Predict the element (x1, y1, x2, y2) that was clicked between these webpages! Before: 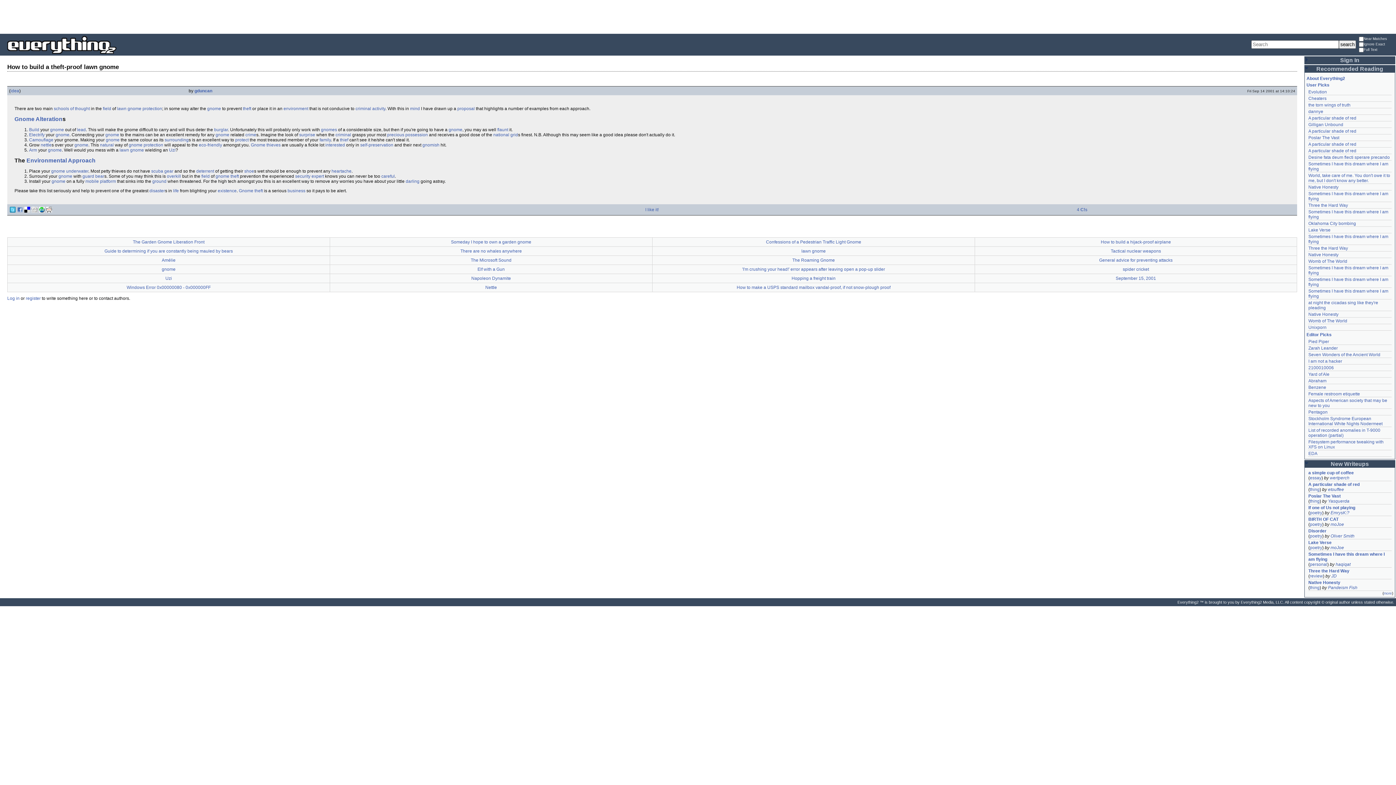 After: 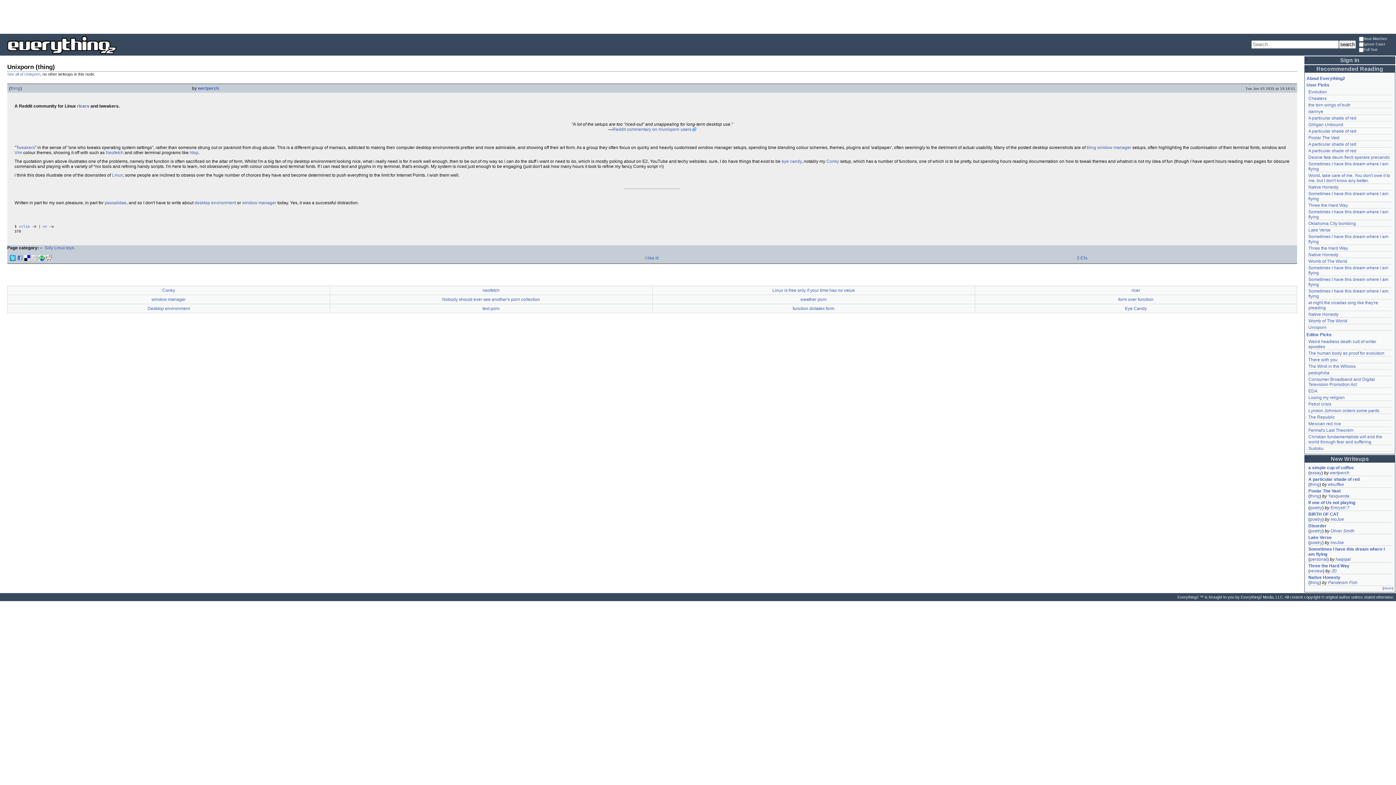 Action: bbox: (1308, 325, 1326, 330) label: Unixporn